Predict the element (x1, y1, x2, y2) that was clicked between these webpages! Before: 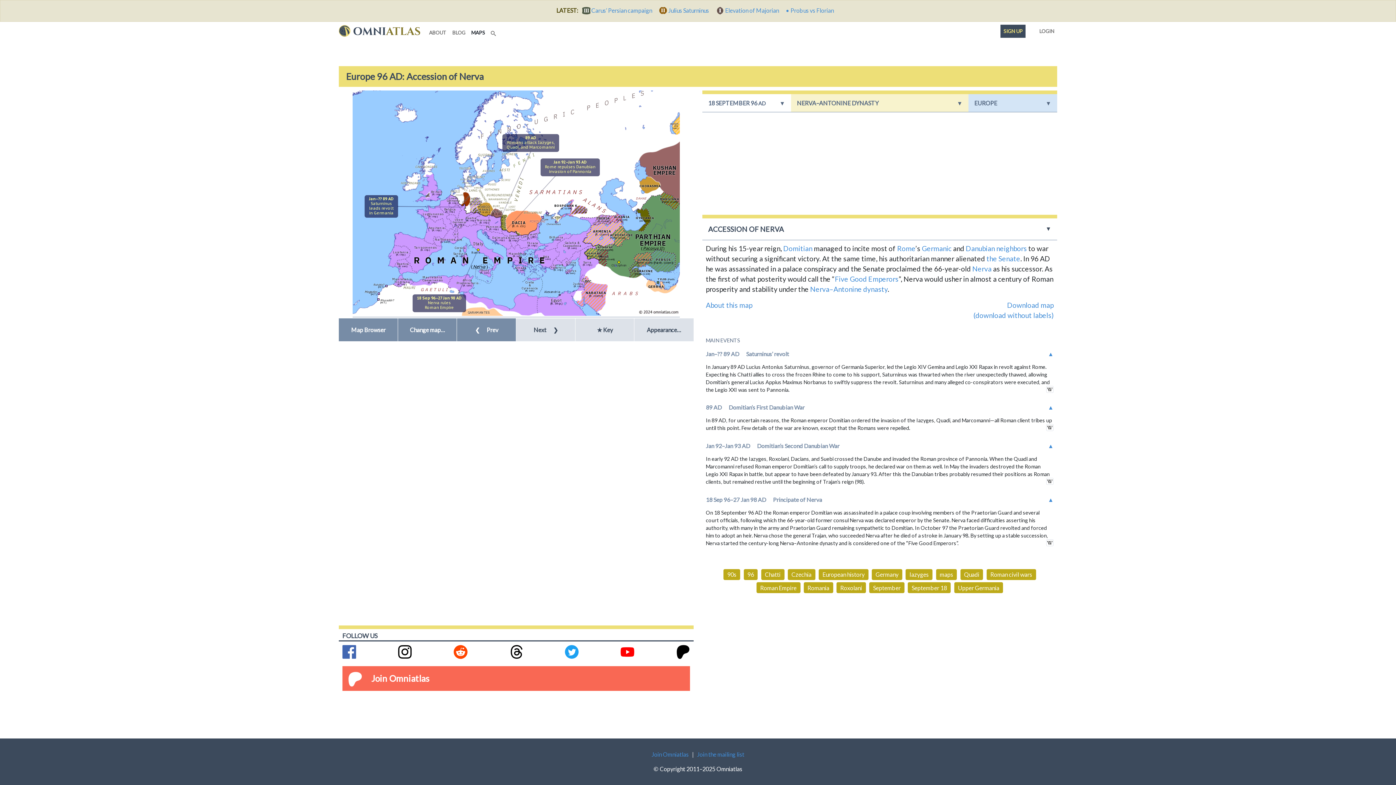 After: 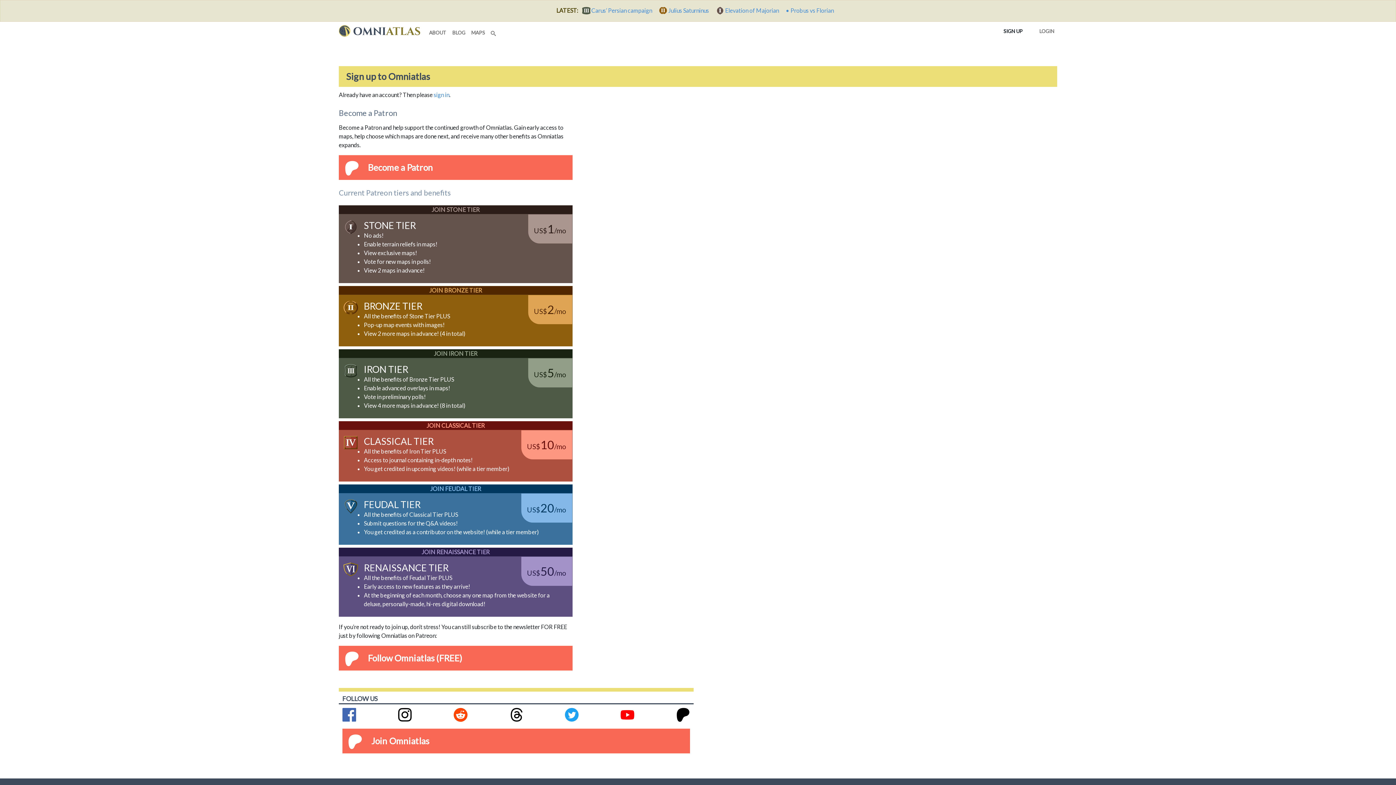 Action: label: SIGN UP bbox: (1000, 24, 1025, 37)